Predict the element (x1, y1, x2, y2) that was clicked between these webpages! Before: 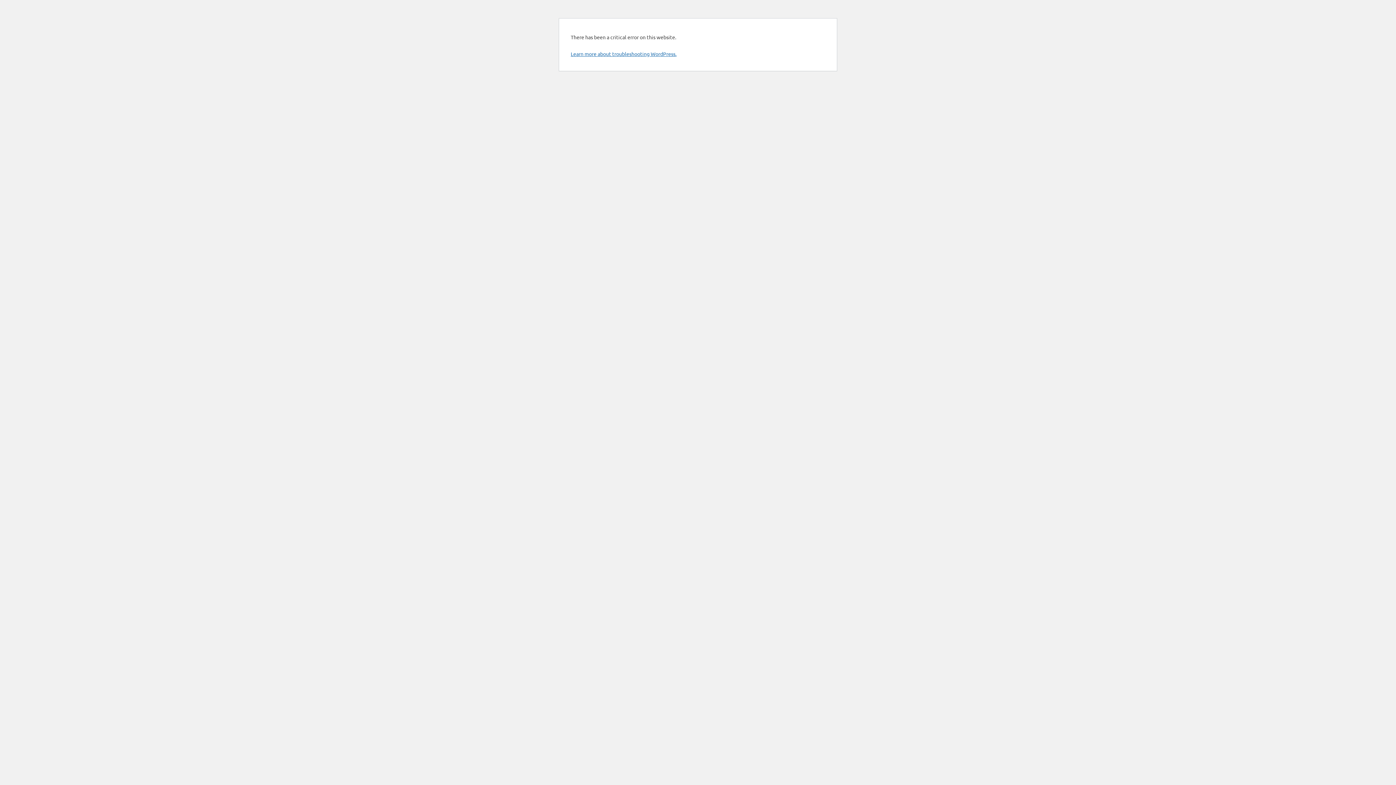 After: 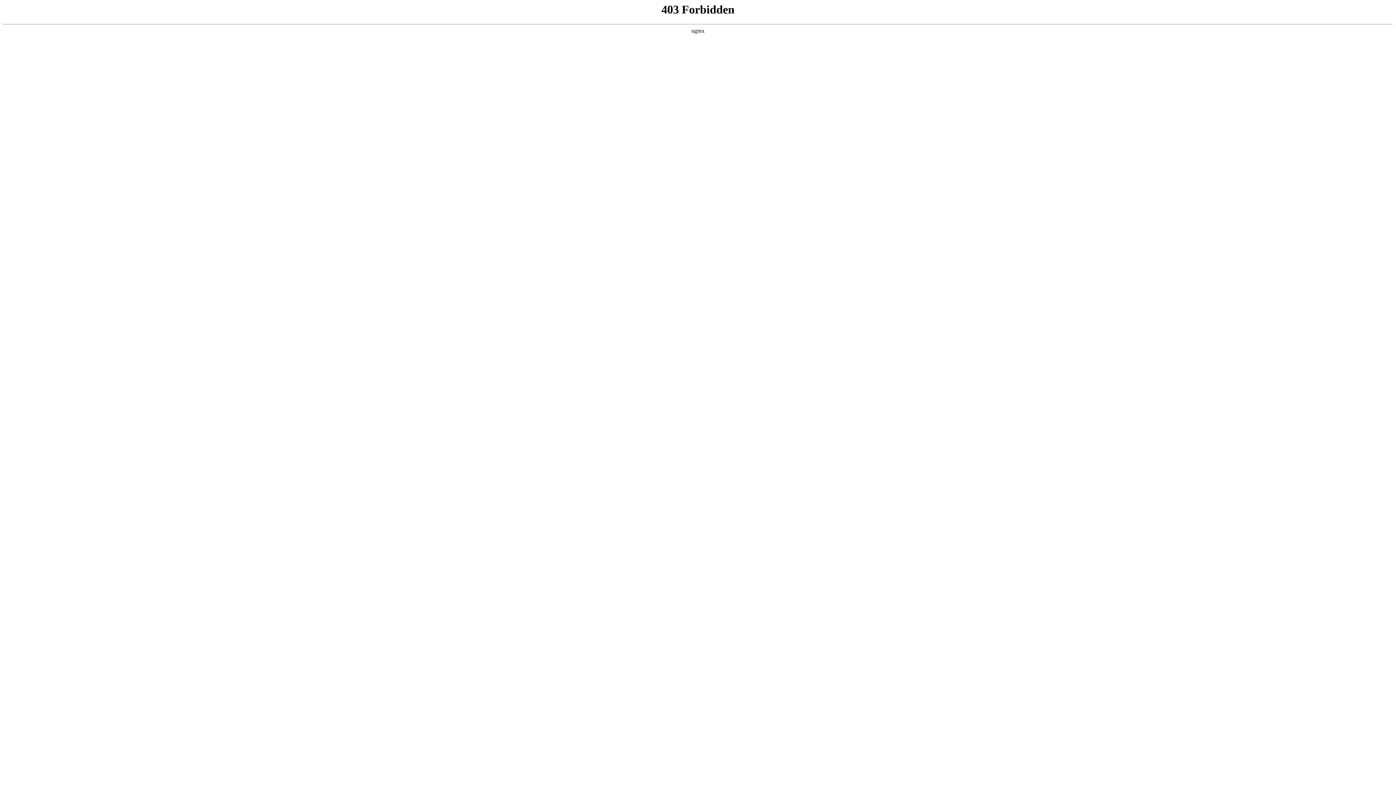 Action: bbox: (570, 50, 676, 57) label: Learn more about troubleshooting WordPress.